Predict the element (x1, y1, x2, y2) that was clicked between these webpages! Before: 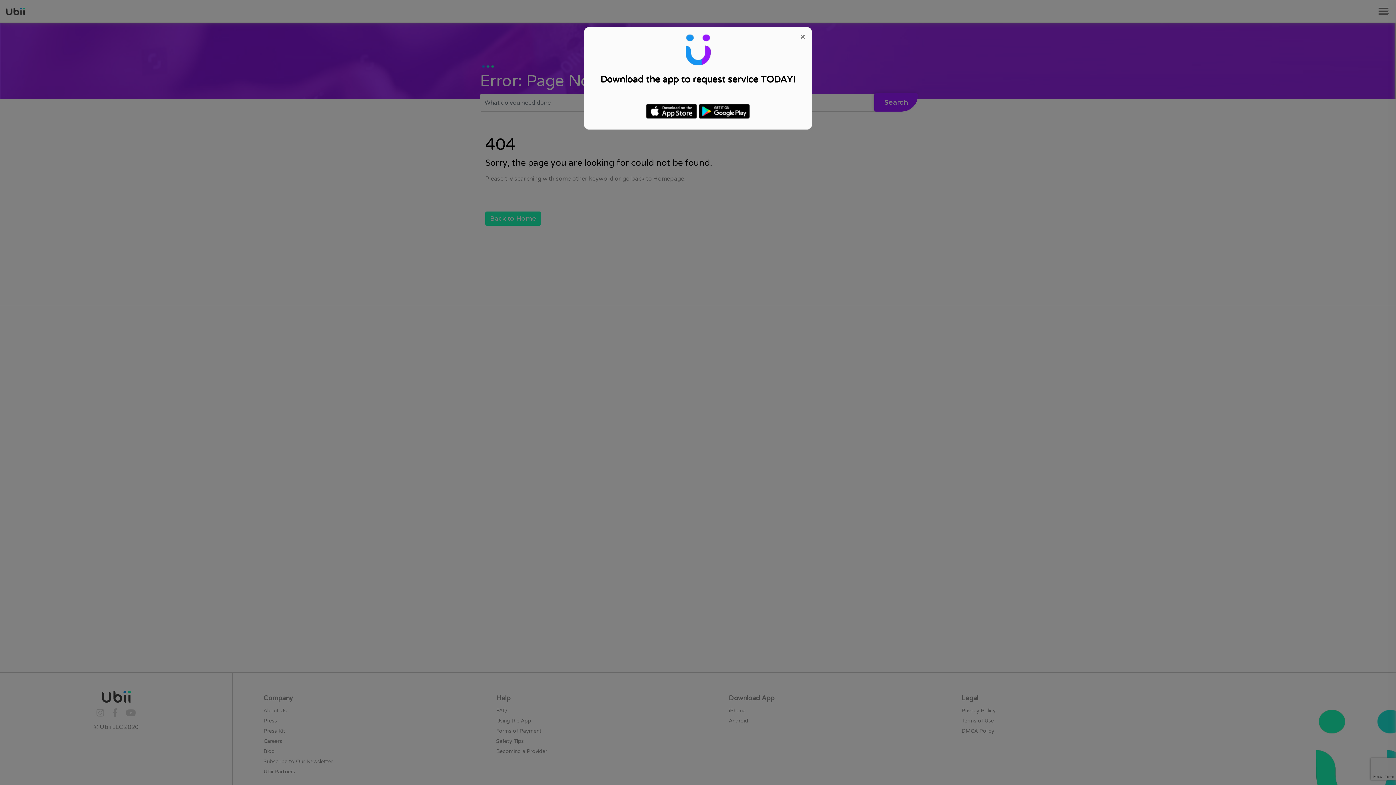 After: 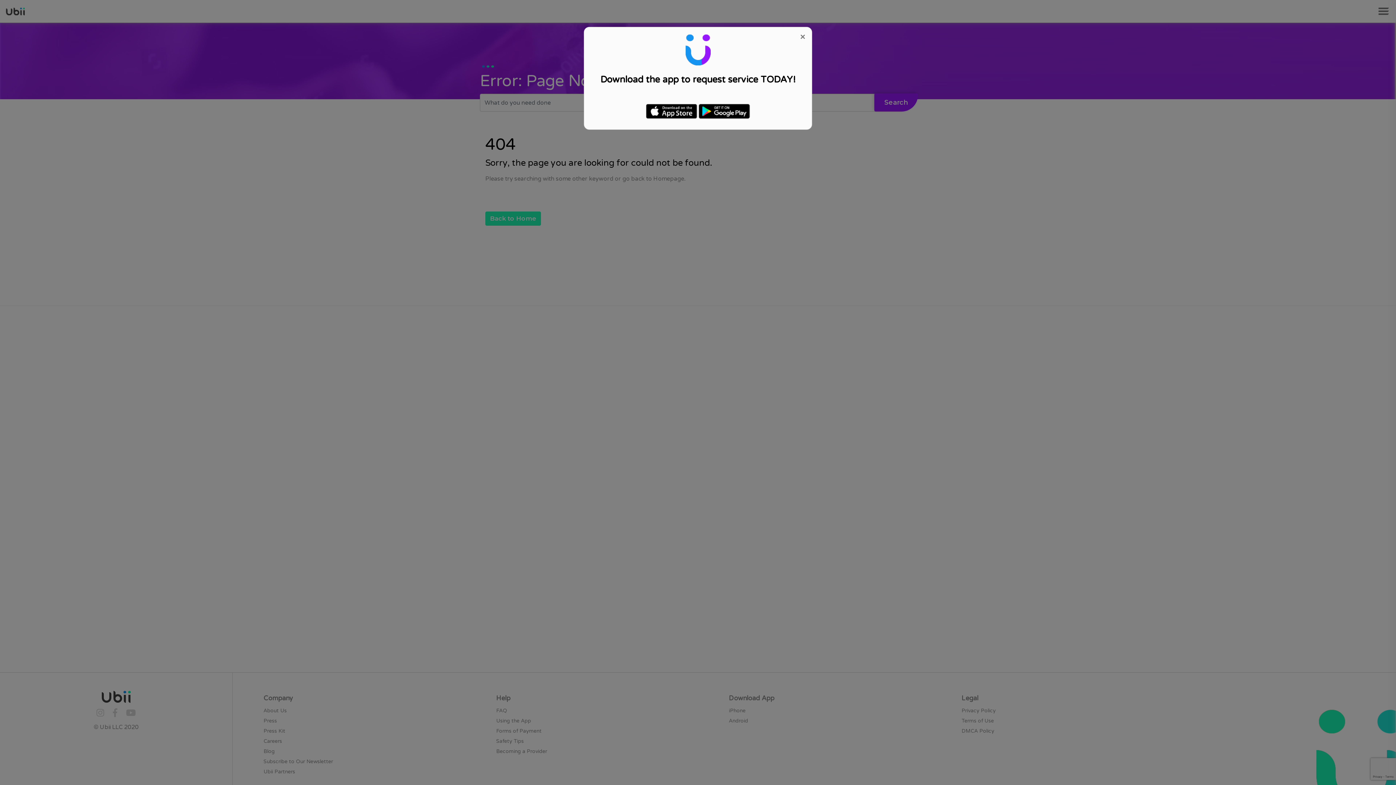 Action: bbox: (646, 107, 697, 114)